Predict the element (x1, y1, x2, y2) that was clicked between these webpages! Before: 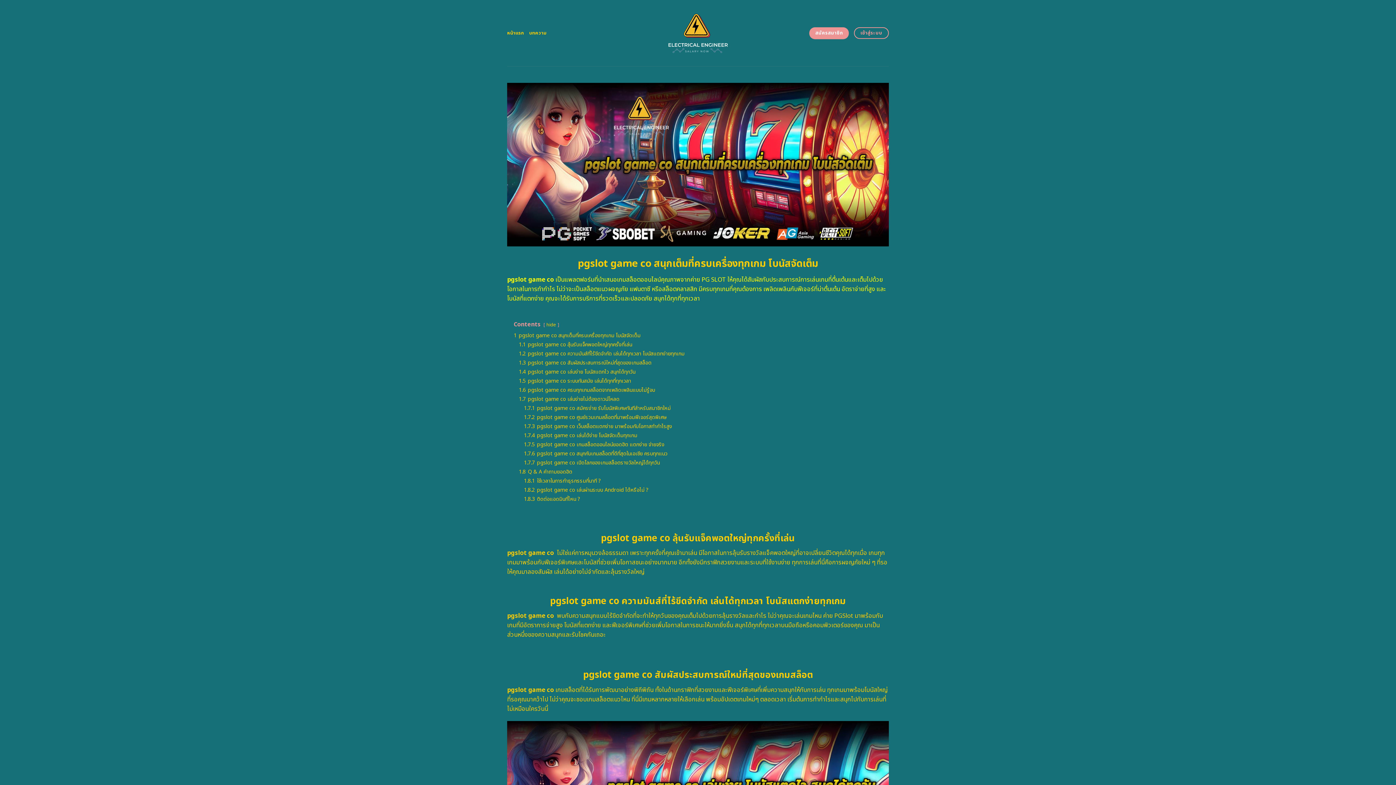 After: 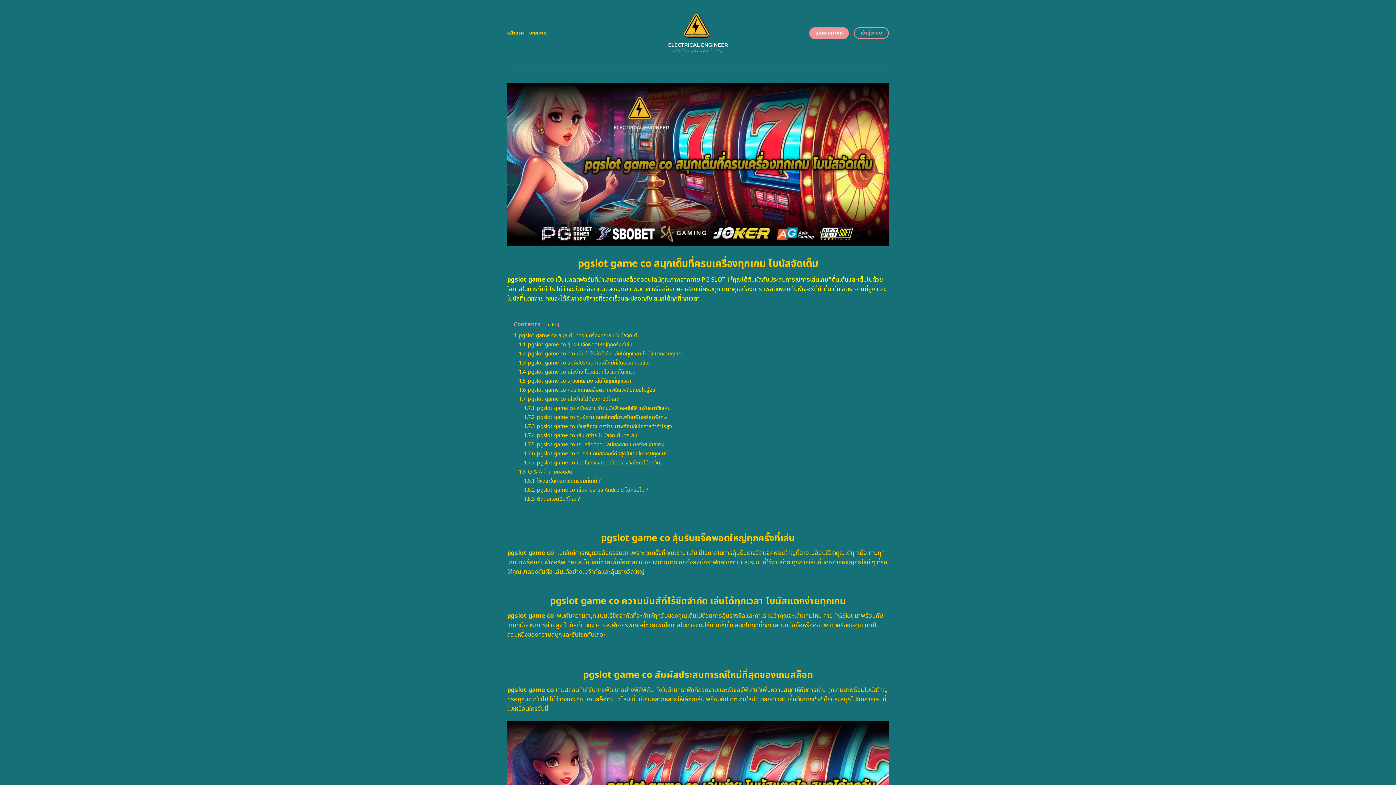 Action: bbox: (655, 0, 740, 66)